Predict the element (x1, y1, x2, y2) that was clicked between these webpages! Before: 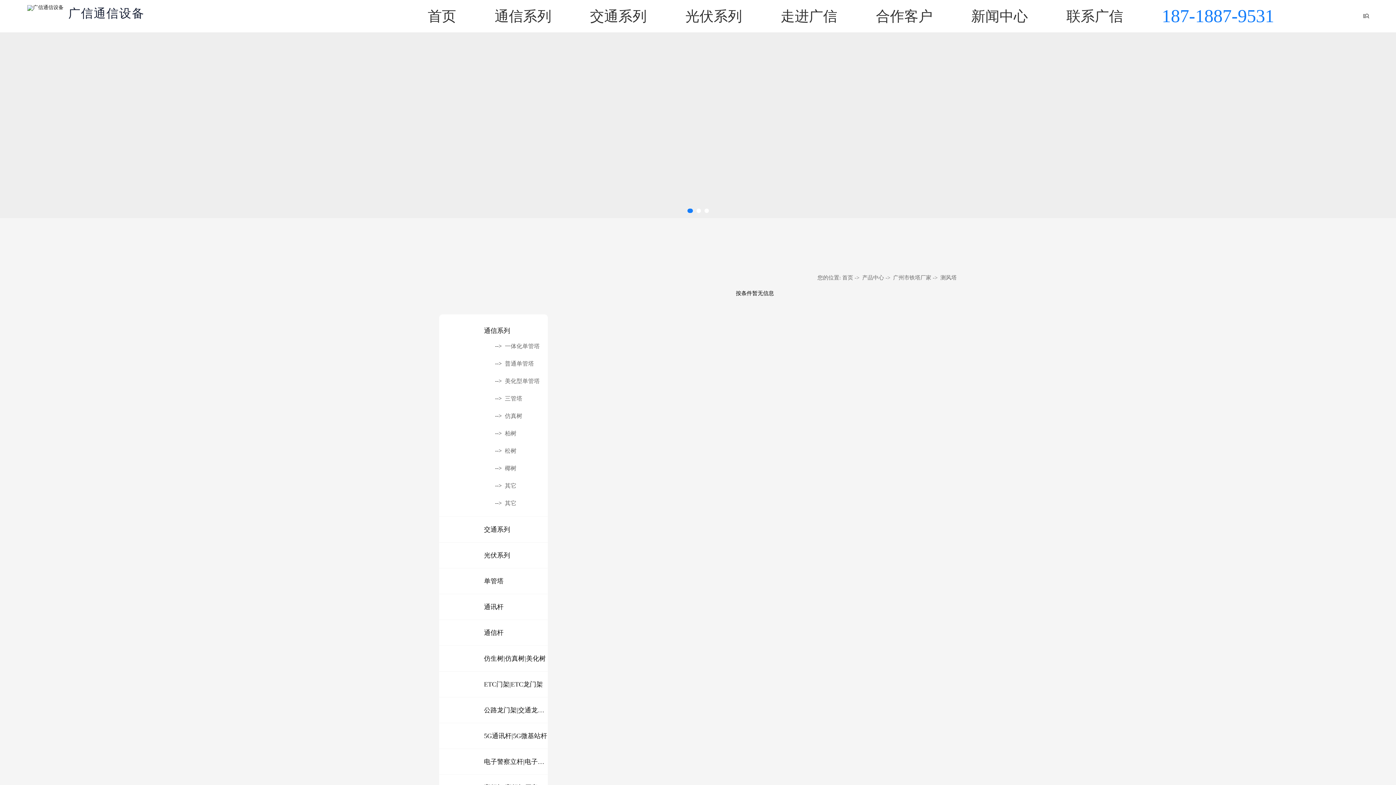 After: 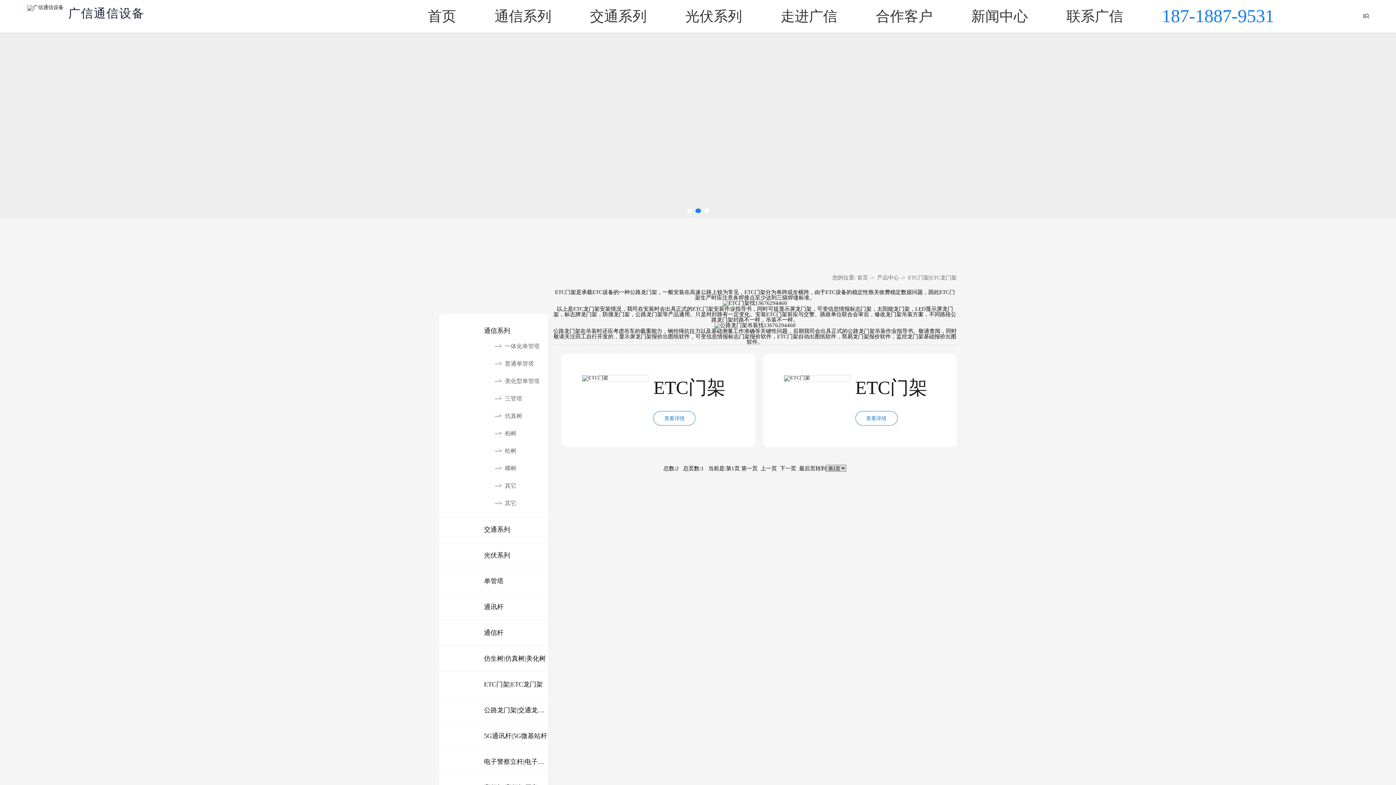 Action: bbox: (439, 671, 548, 697) label: ETC门架|ETC龙门架